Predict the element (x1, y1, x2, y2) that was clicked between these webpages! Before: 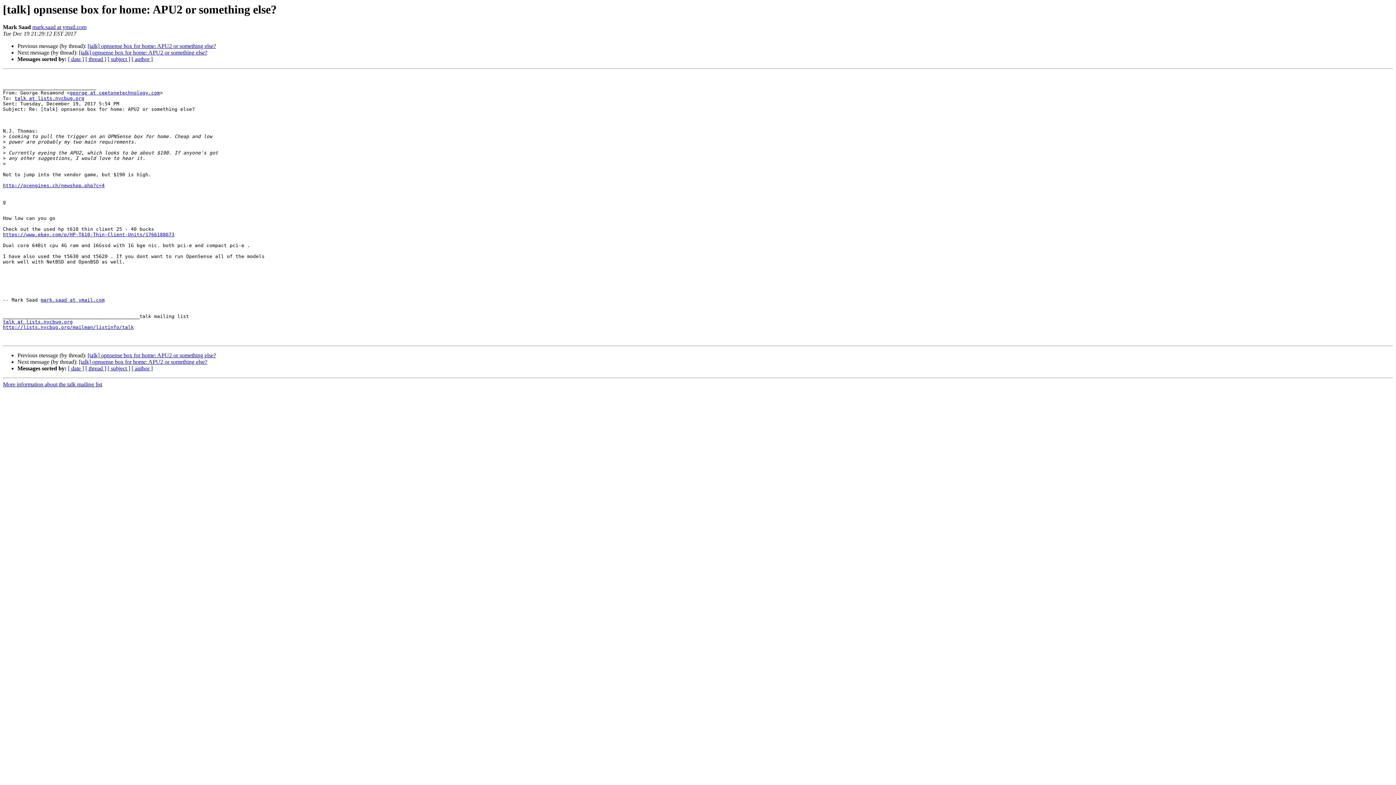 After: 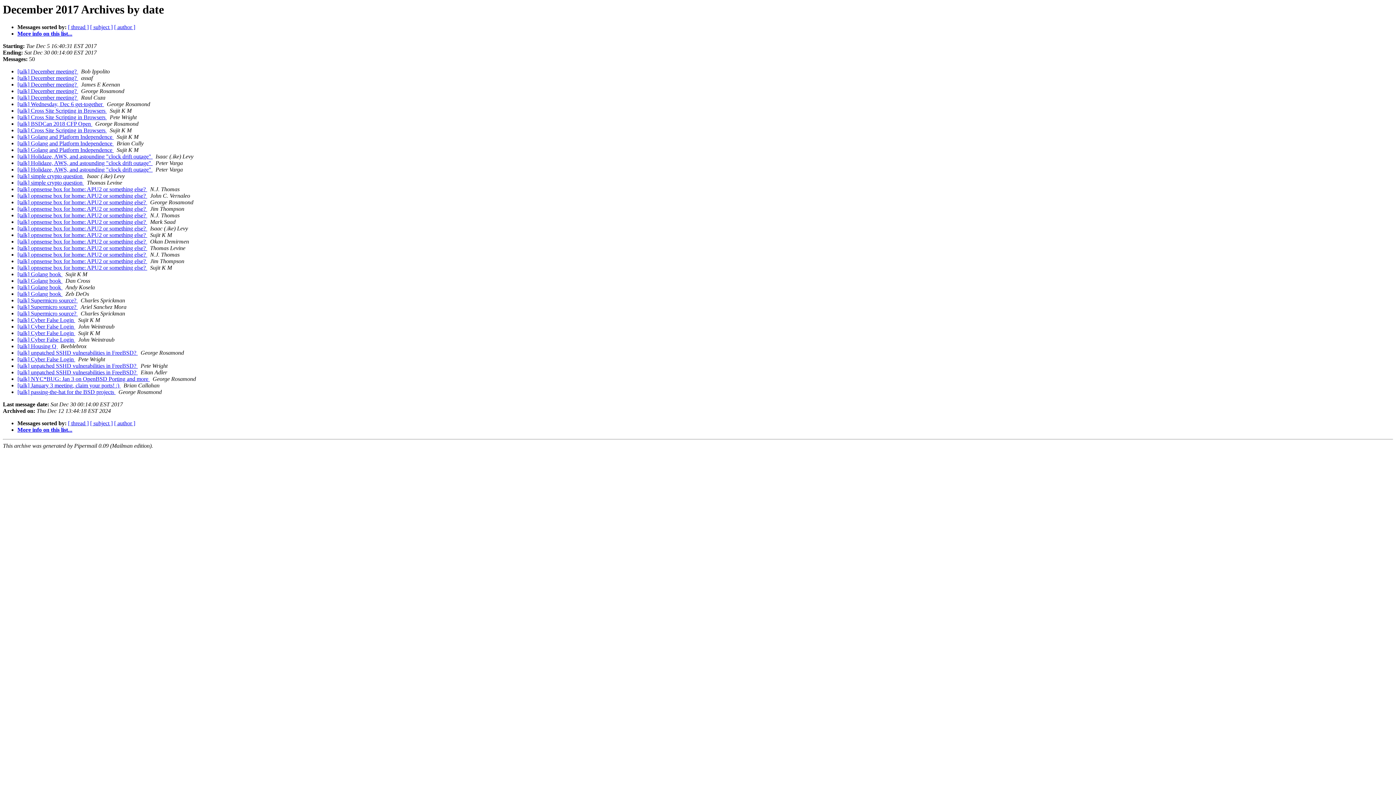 Action: bbox: (68, 56, 84, 62) label: [ date ]